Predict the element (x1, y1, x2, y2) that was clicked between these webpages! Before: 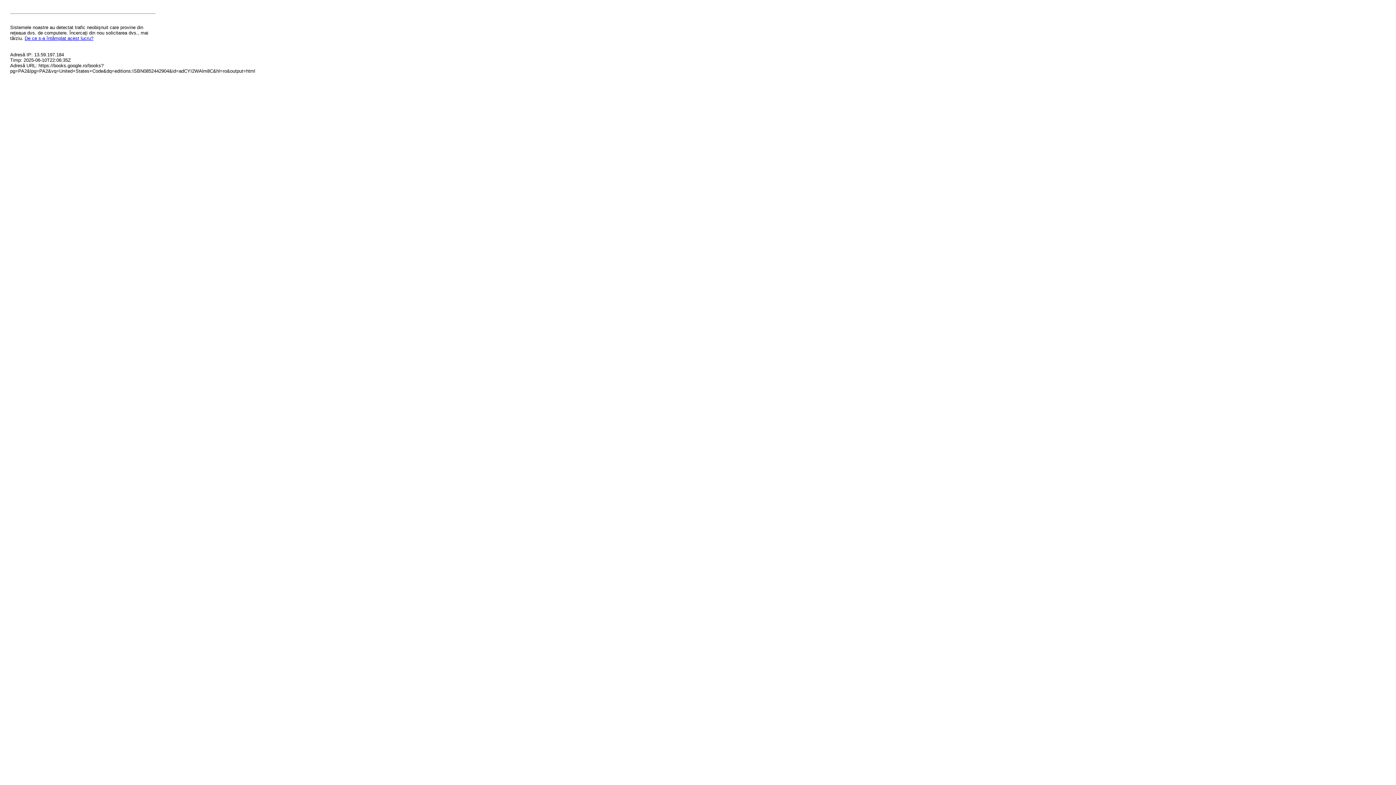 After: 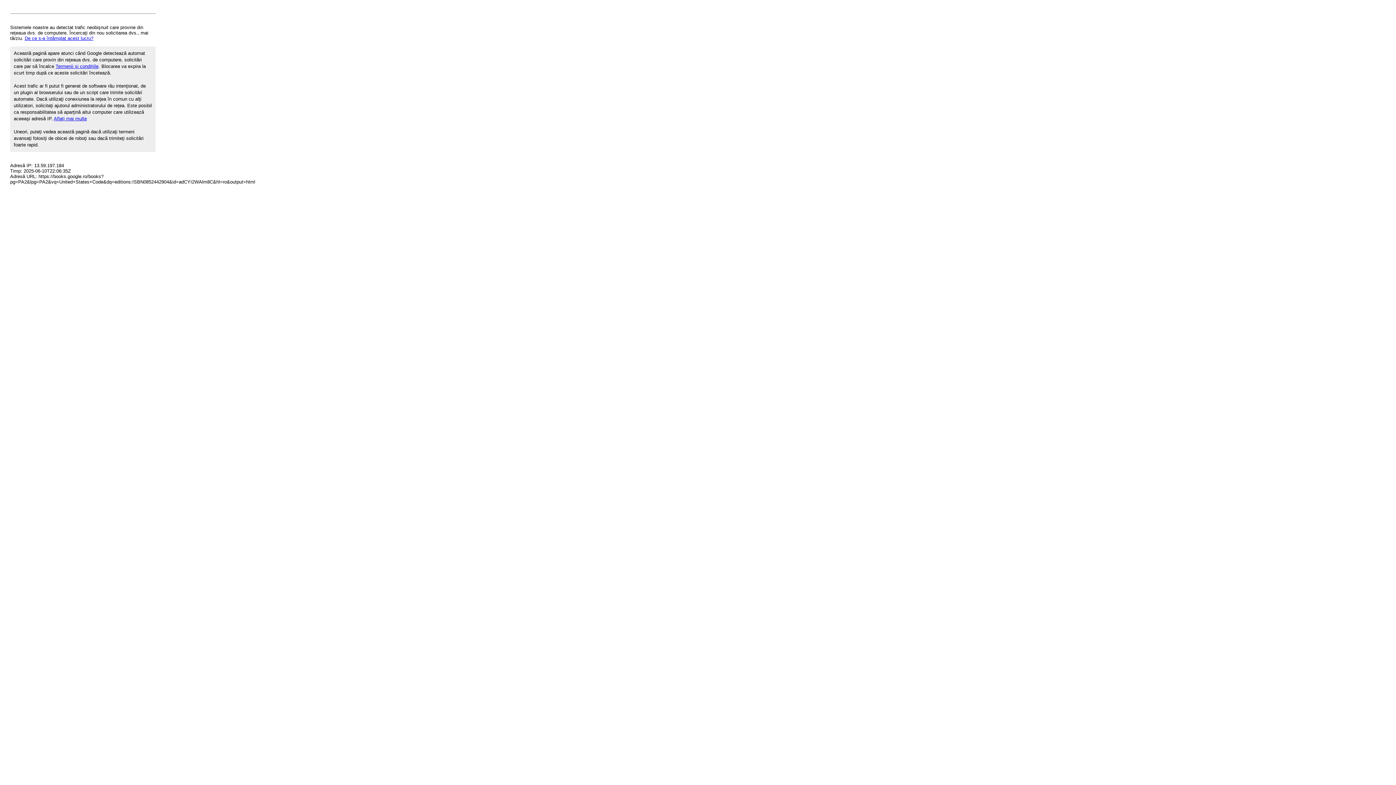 Action: label: De ce s-a întâmplat acest lucru? bbox: (24, 35, 93, 41)